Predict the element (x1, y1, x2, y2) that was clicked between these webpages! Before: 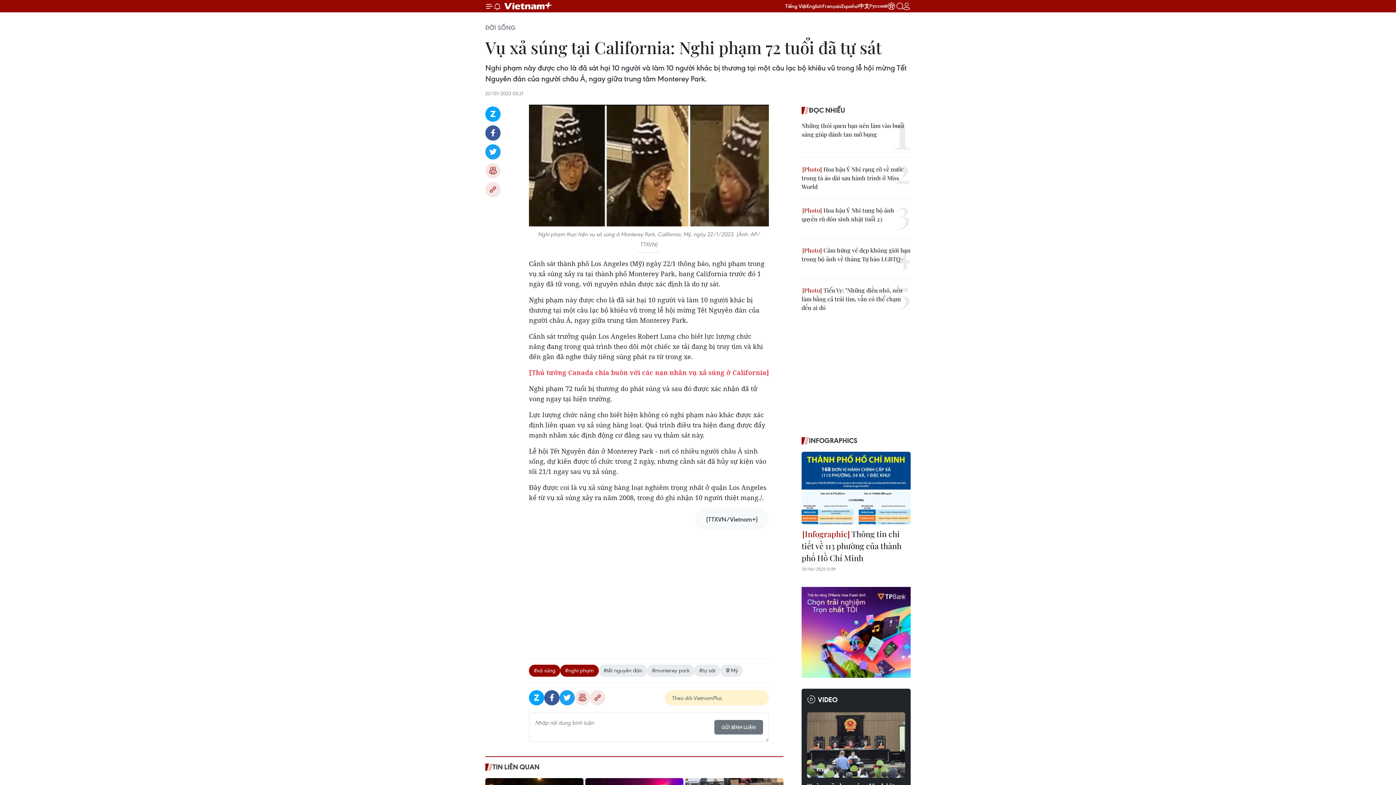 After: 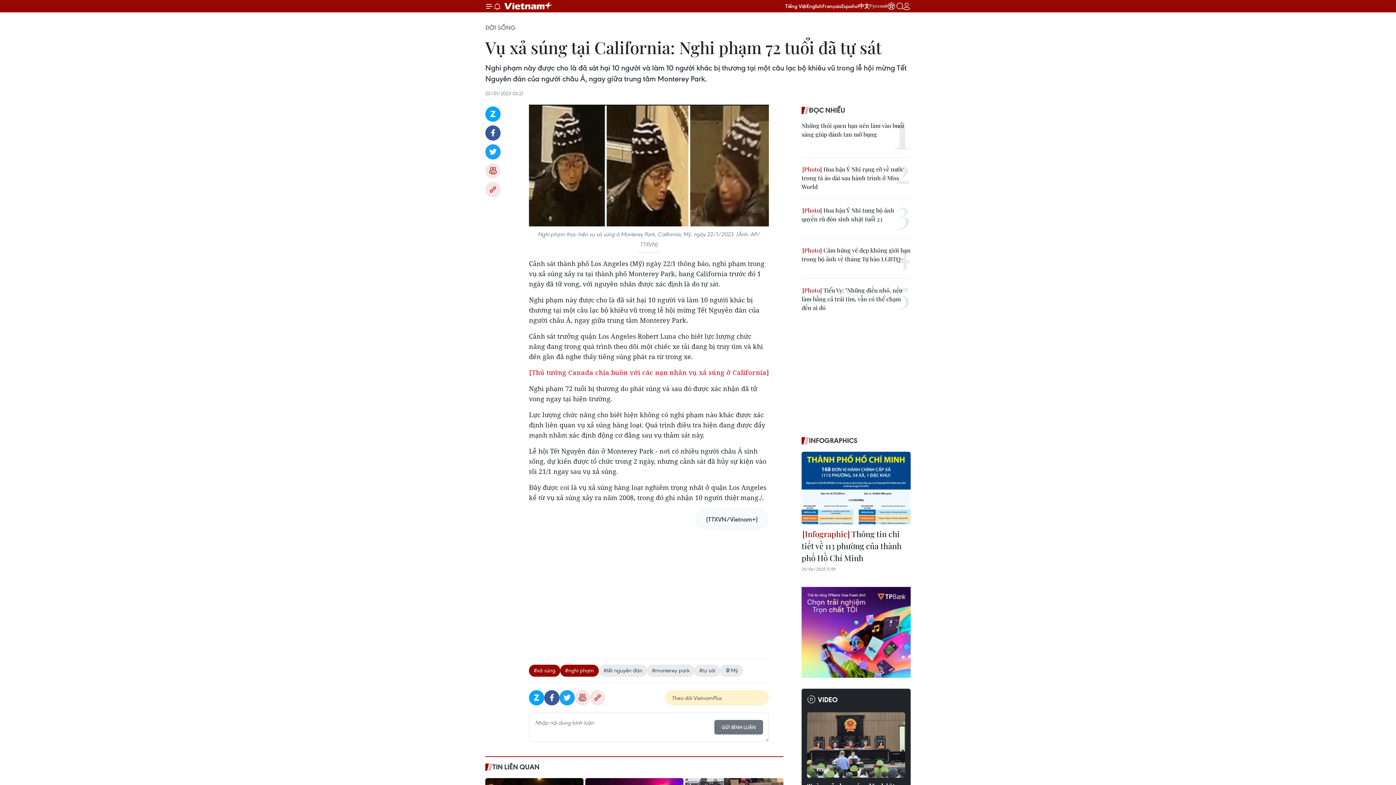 Action: label: Русский bbox: (869, 3, 887, 8)